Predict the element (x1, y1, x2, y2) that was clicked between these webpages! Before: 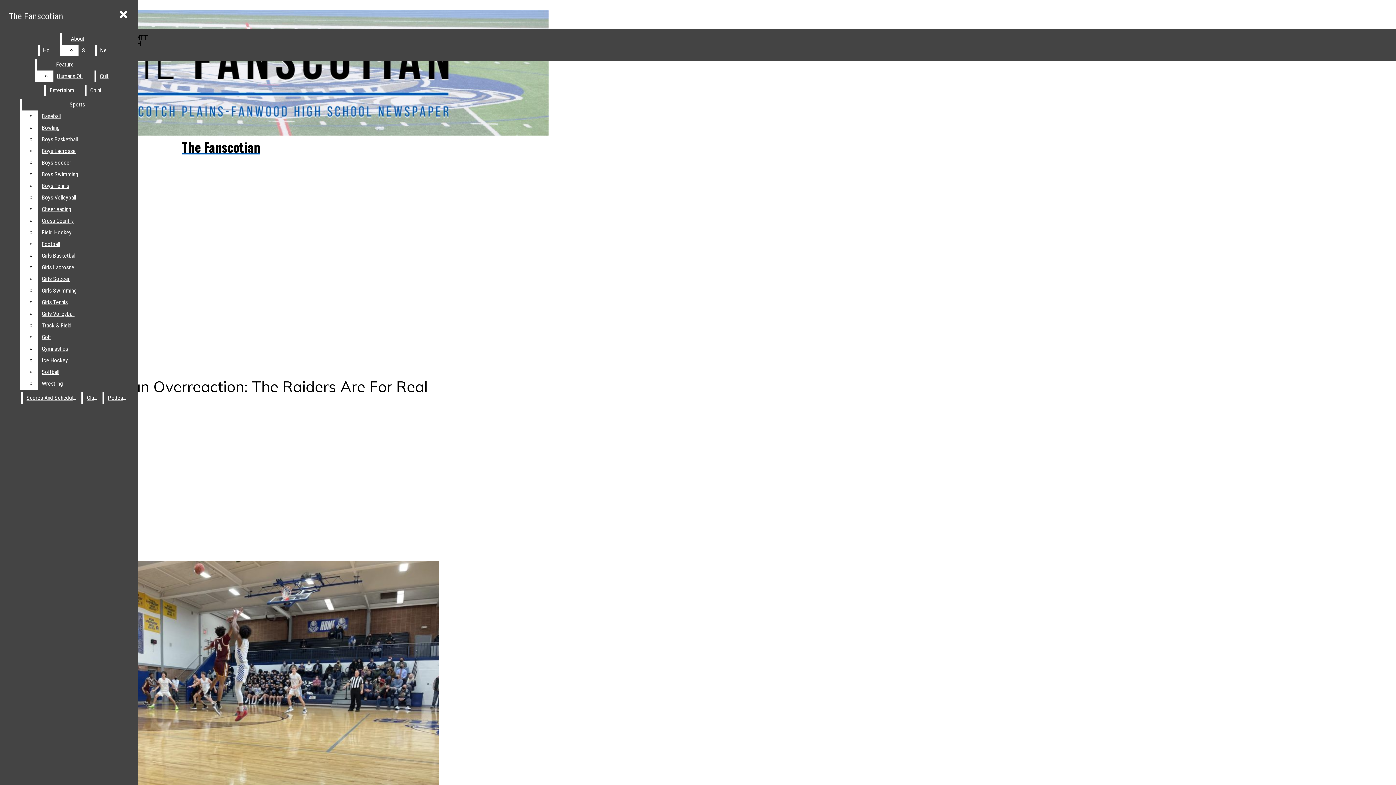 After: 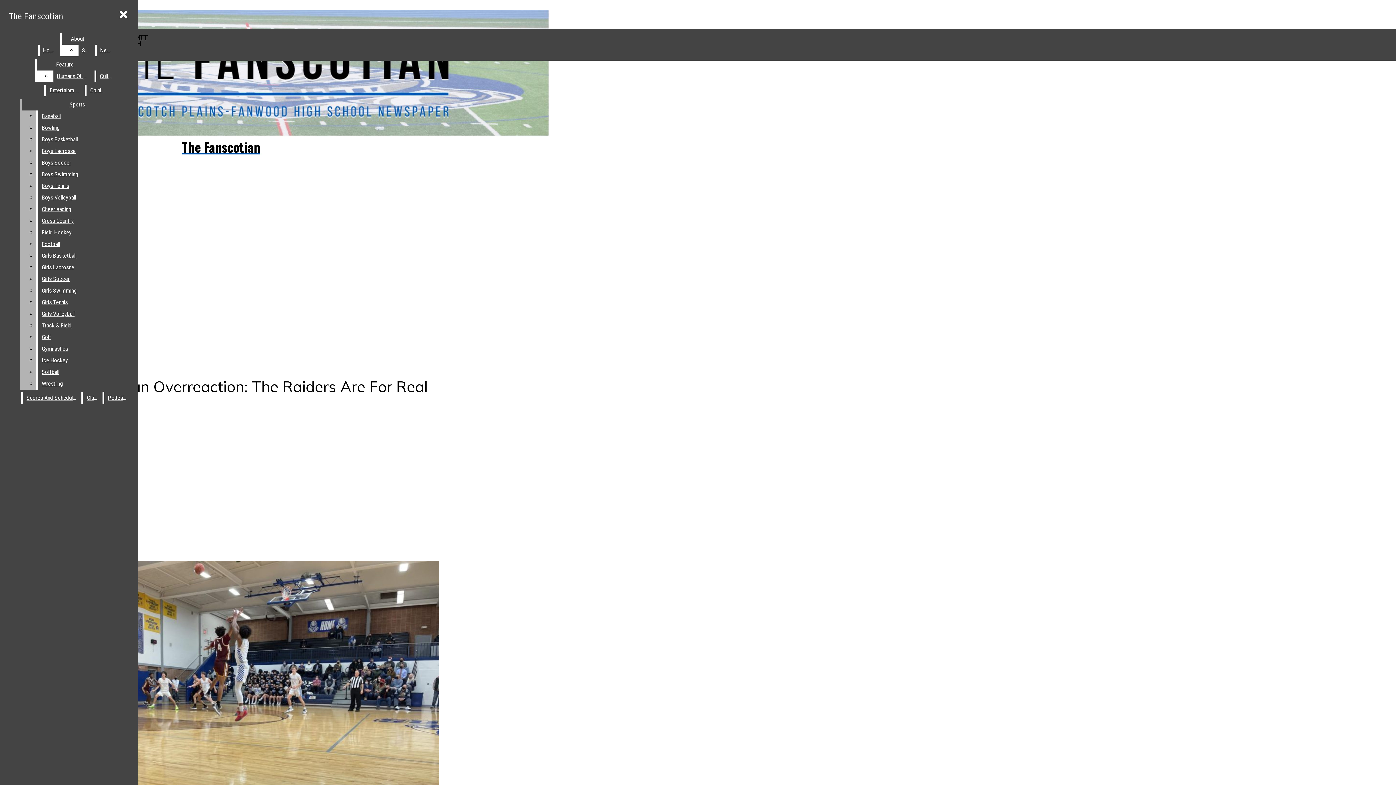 Action: label: Football bbox: (38, 238, 132, 250)